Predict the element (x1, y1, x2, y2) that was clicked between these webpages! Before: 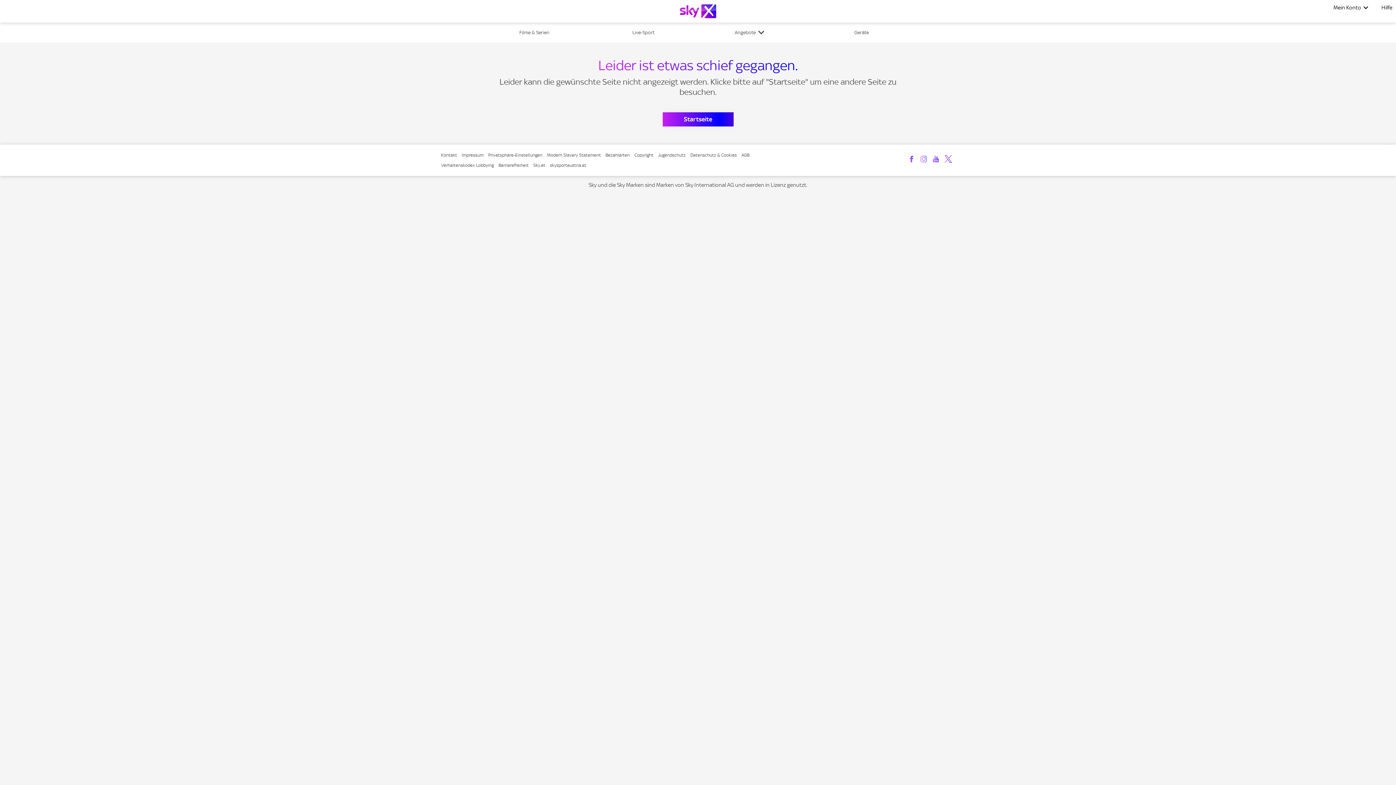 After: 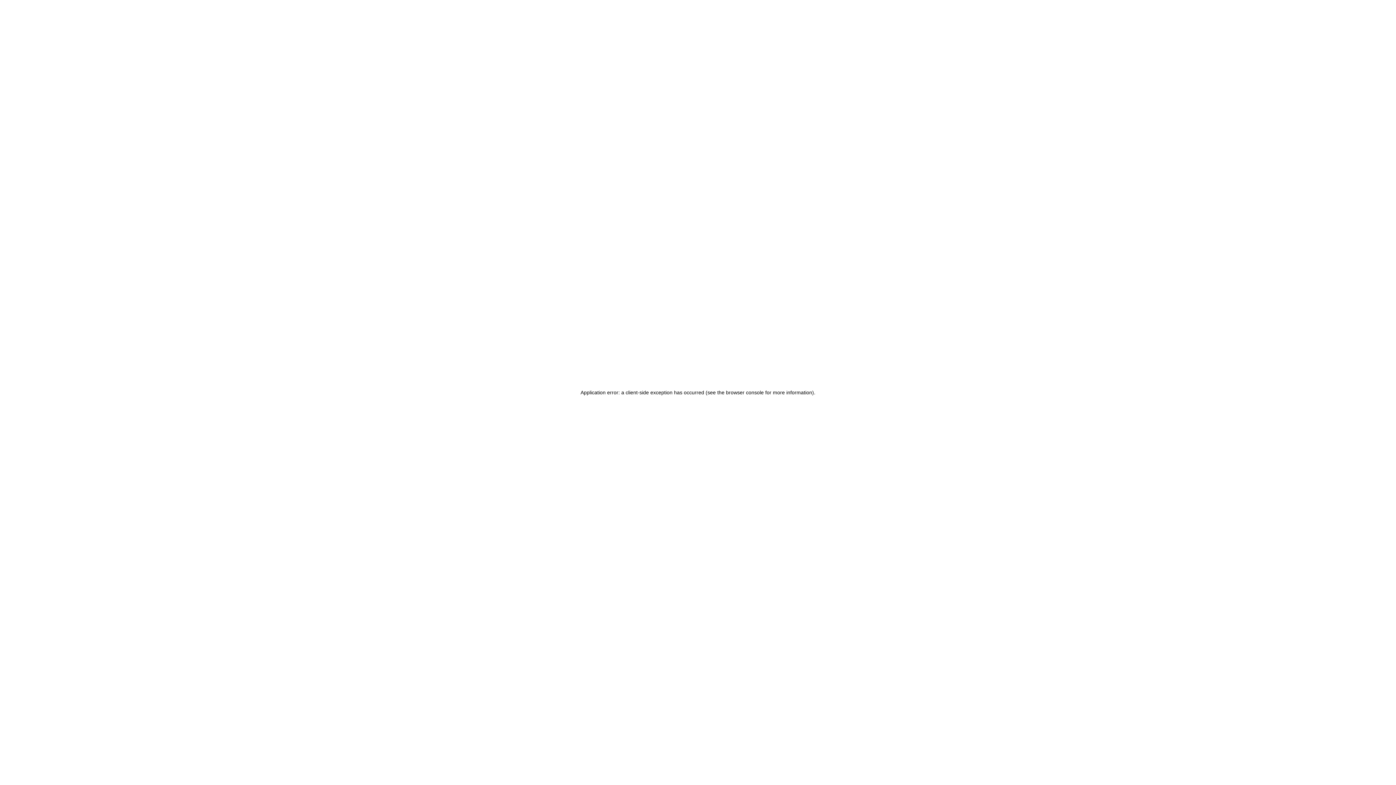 Action: label: Kontakt bbox: (441, 151, 457, 158)